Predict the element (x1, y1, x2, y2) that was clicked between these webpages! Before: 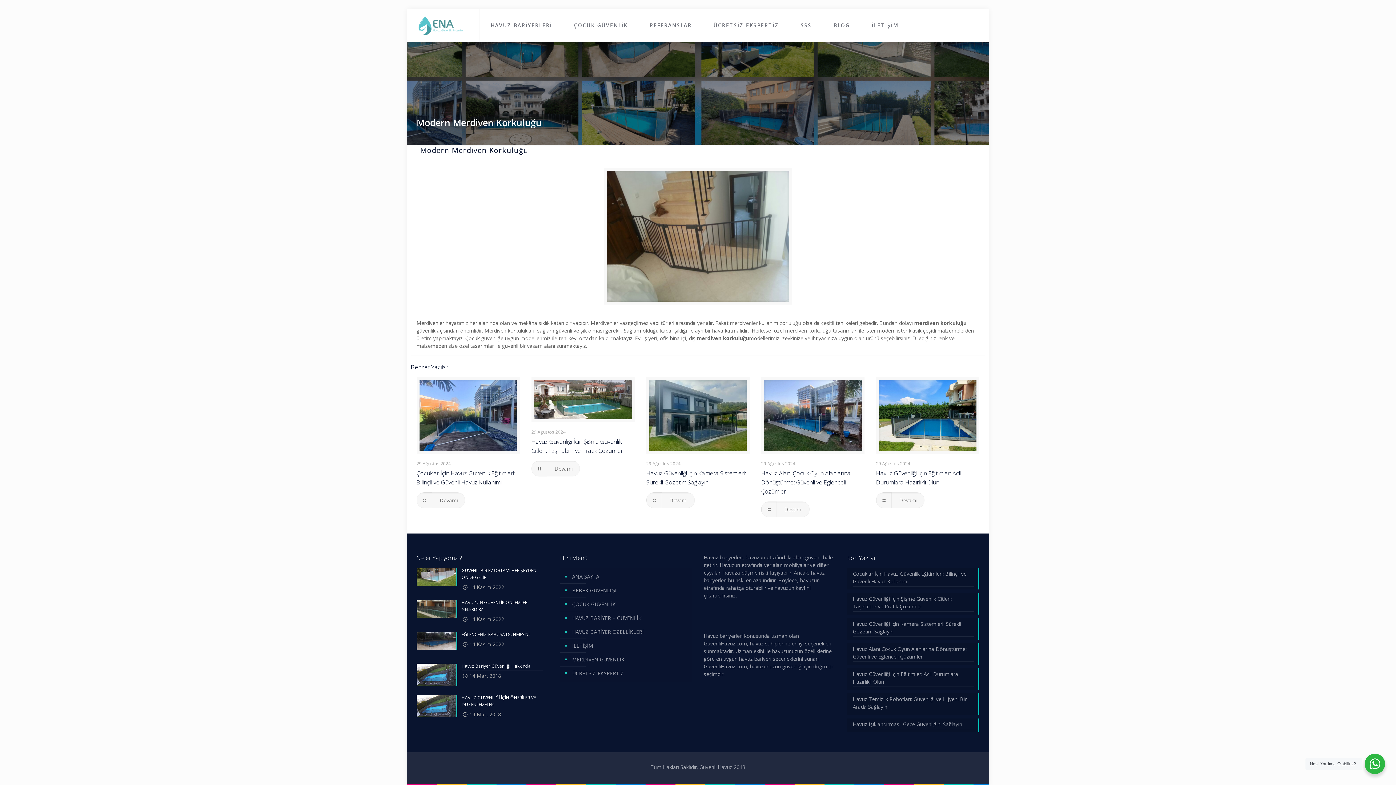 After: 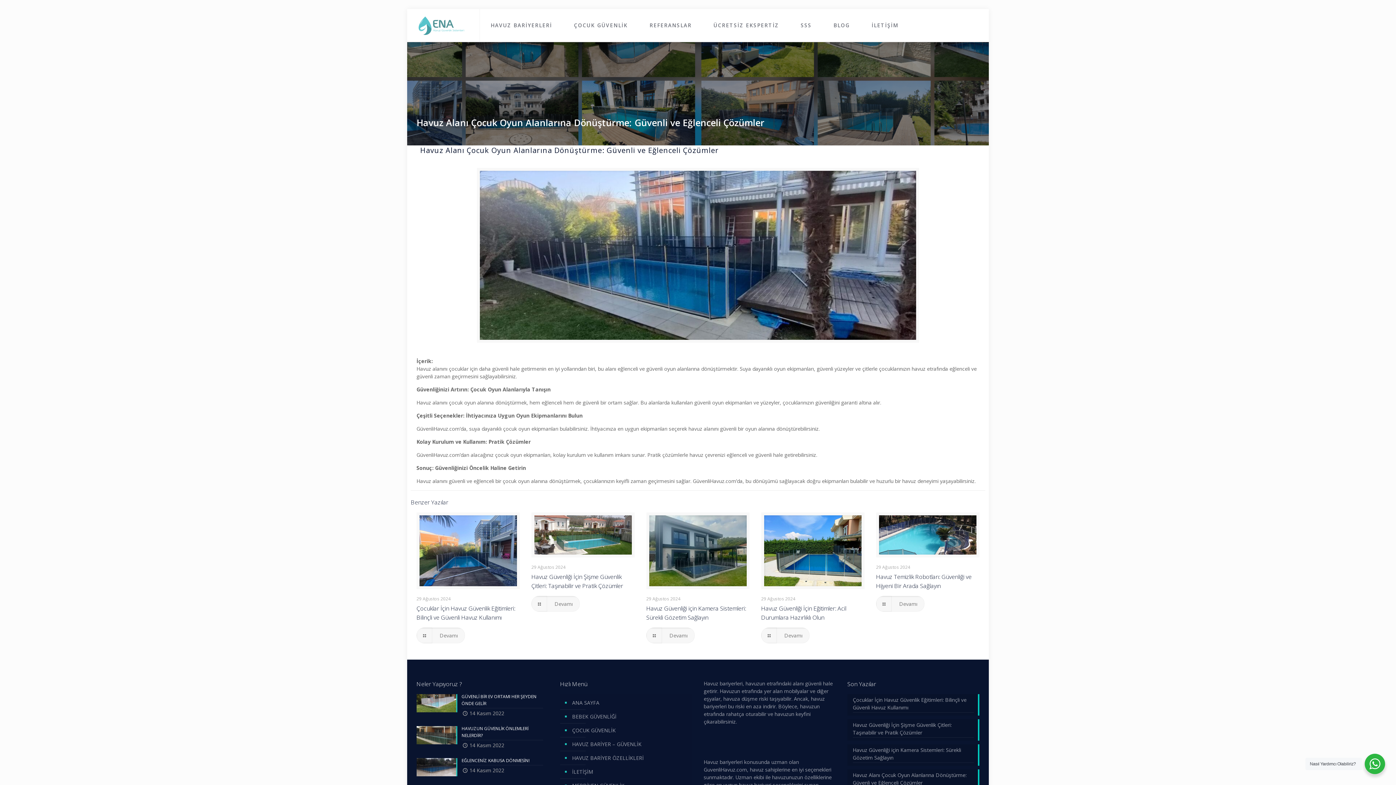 Action: bbox: (761, 501, 809, 517) label: Devamı